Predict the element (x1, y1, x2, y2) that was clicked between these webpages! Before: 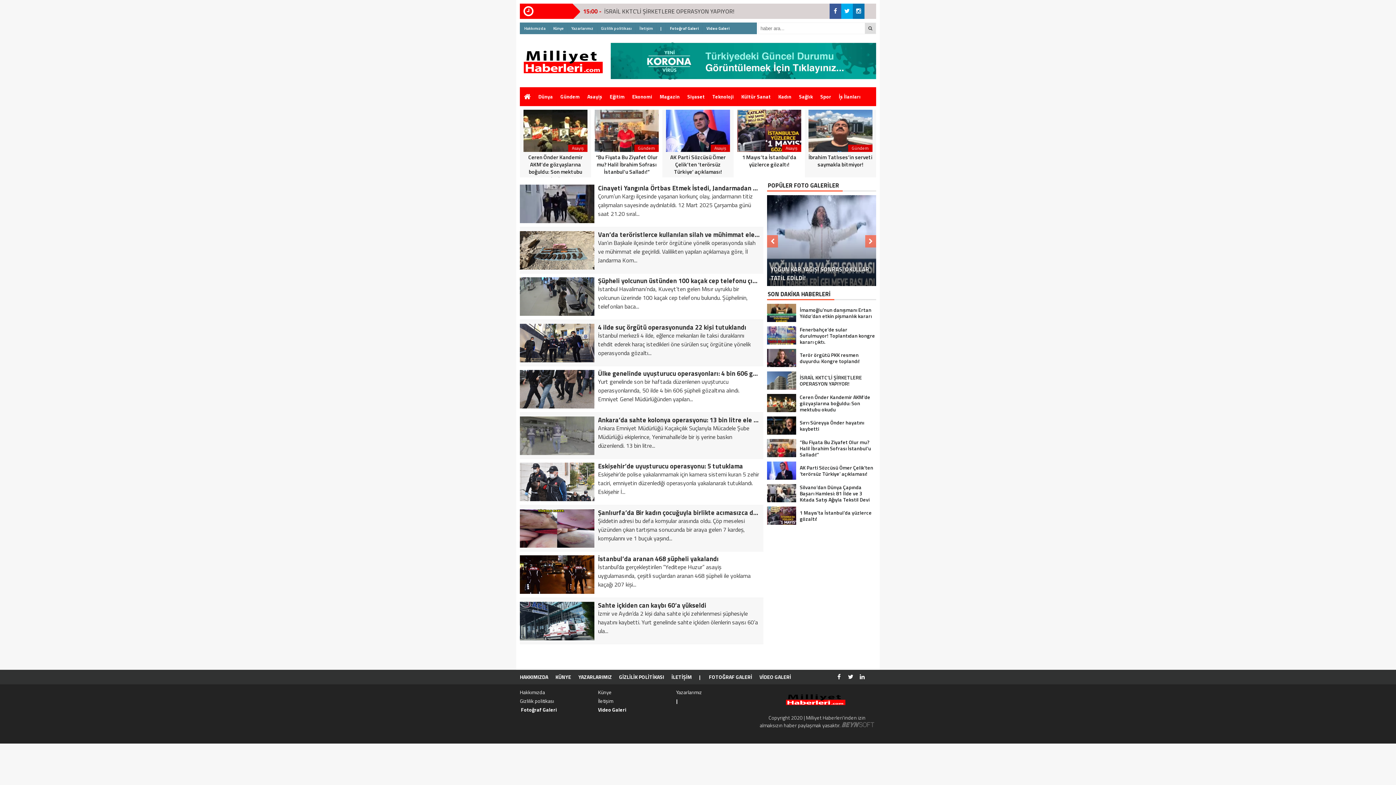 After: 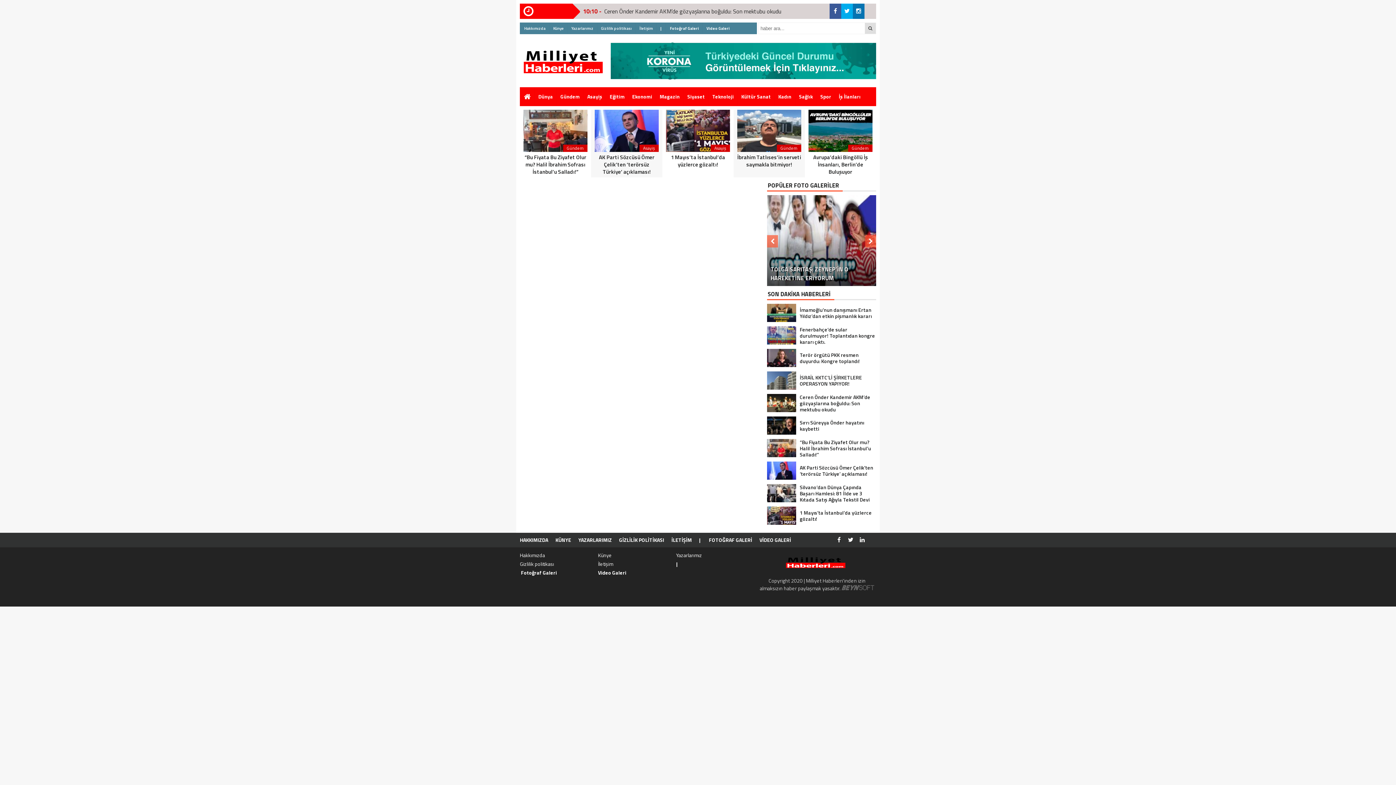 Action: bbox: (598, 705, 676, 714) label: Video Galeri